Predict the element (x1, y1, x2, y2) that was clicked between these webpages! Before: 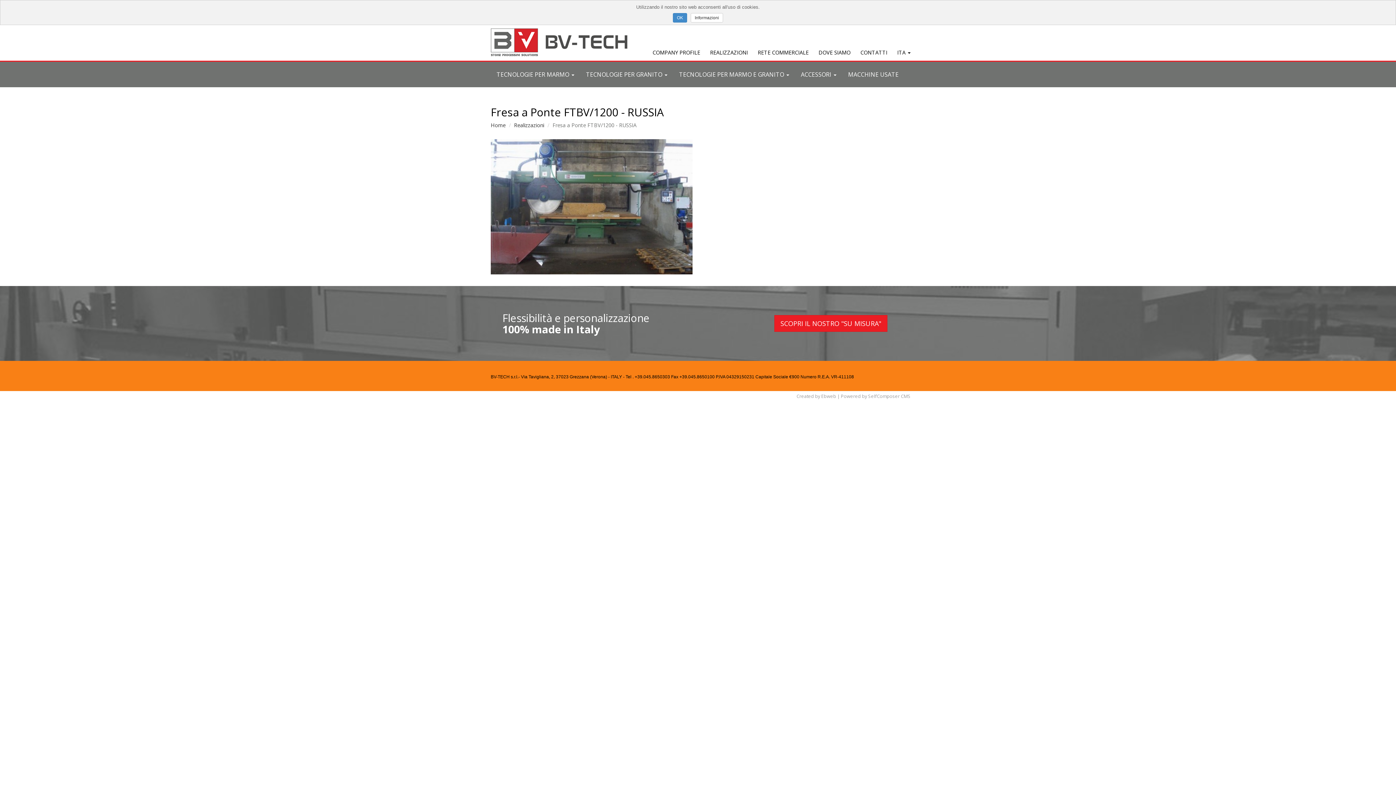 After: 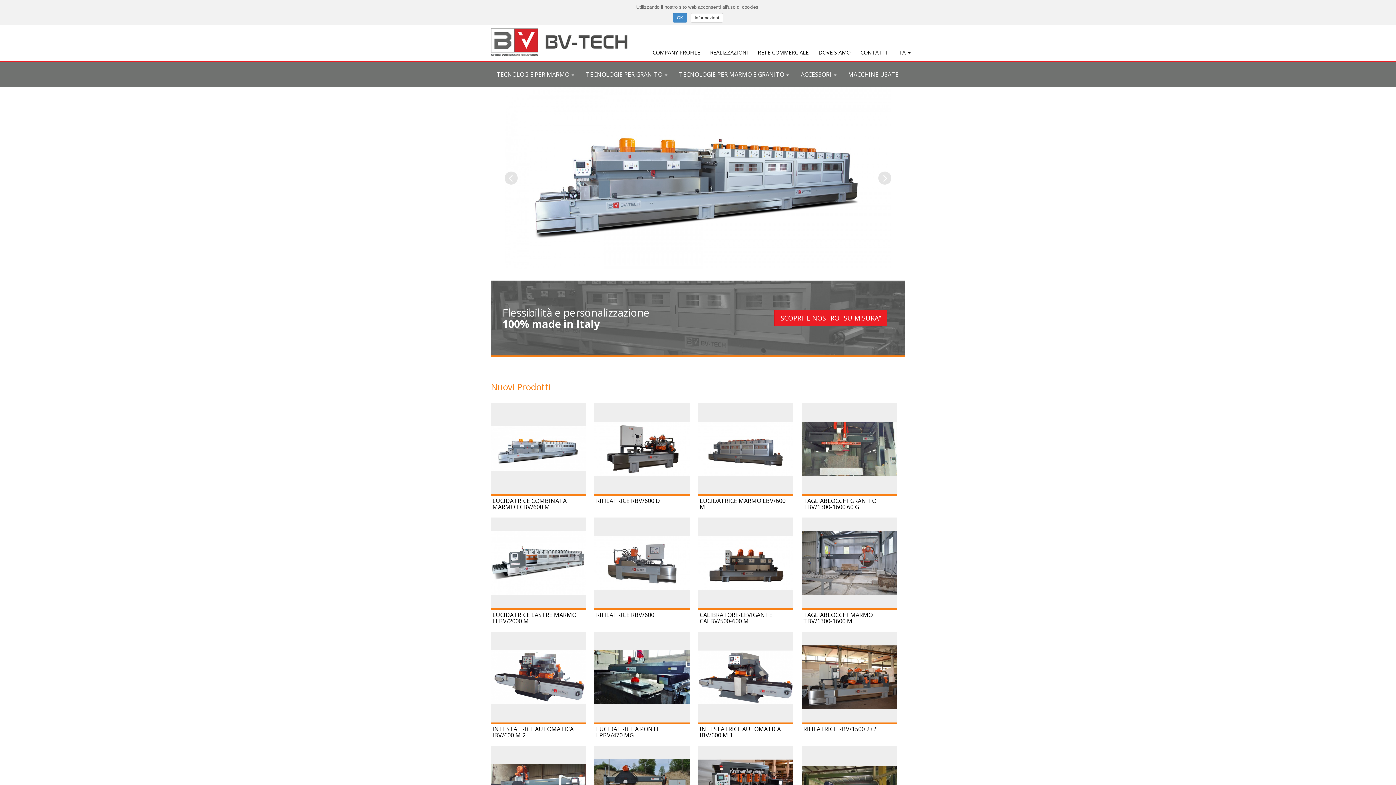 Action: bbox: (490, 121, 505, 128) label: Home